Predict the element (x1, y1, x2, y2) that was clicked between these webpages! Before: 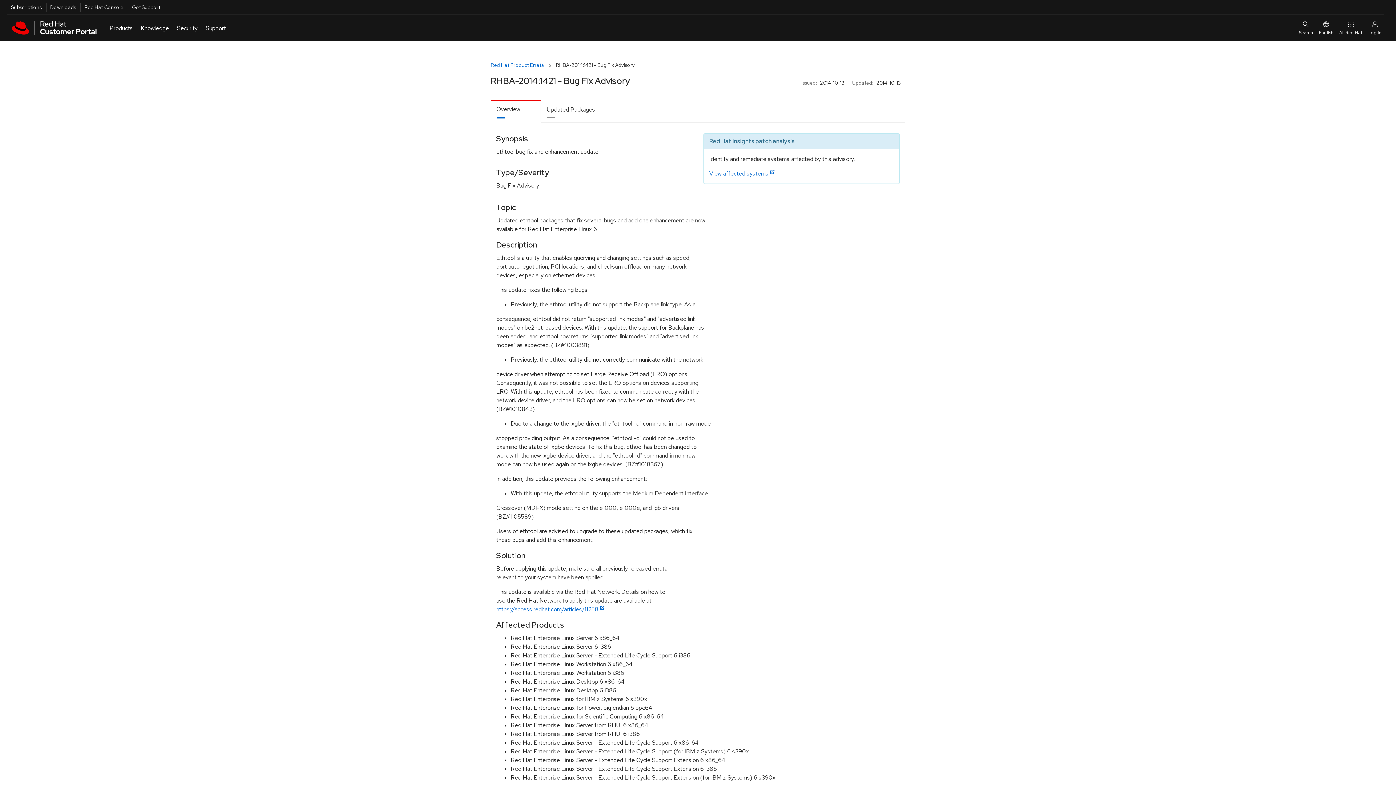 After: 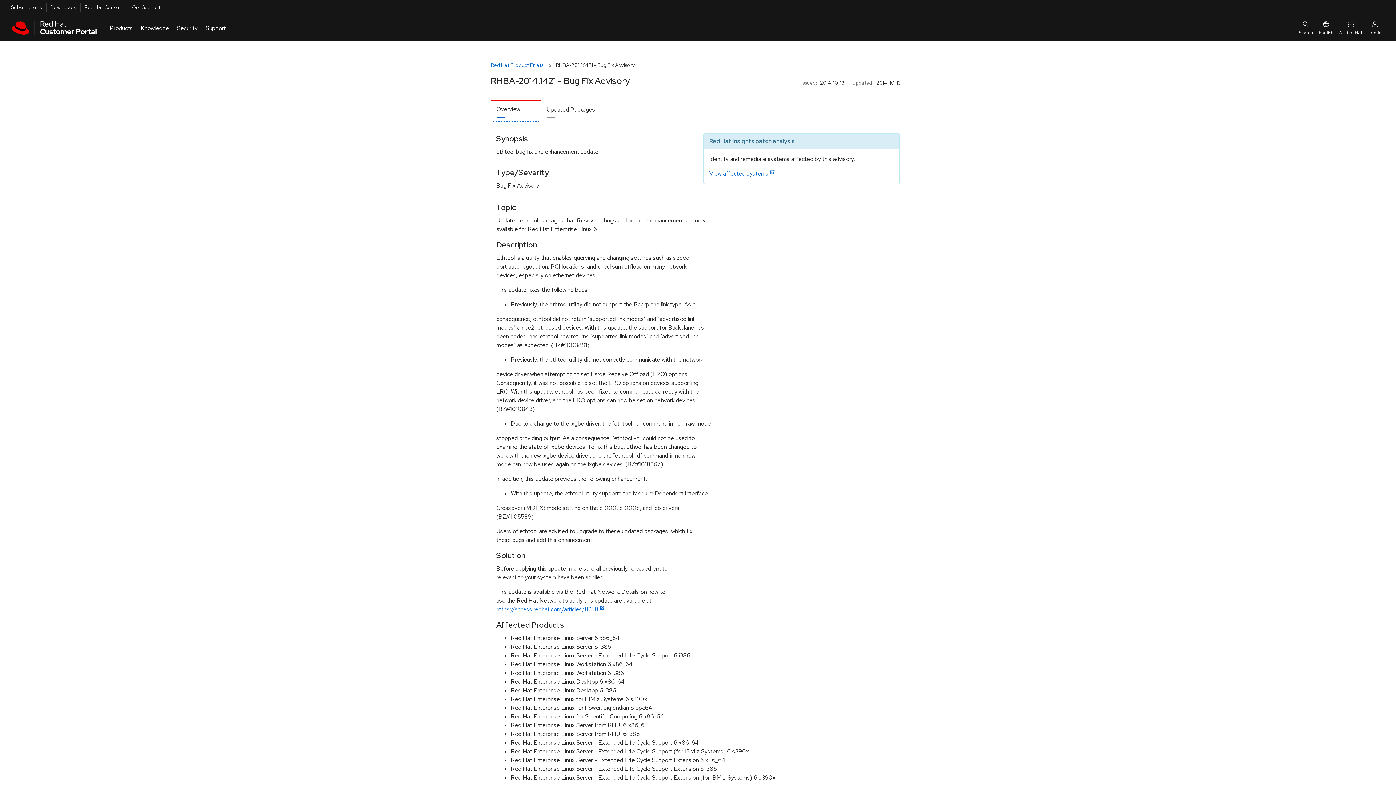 Action: label: Overview bbox: (491, 100, 540, 122)